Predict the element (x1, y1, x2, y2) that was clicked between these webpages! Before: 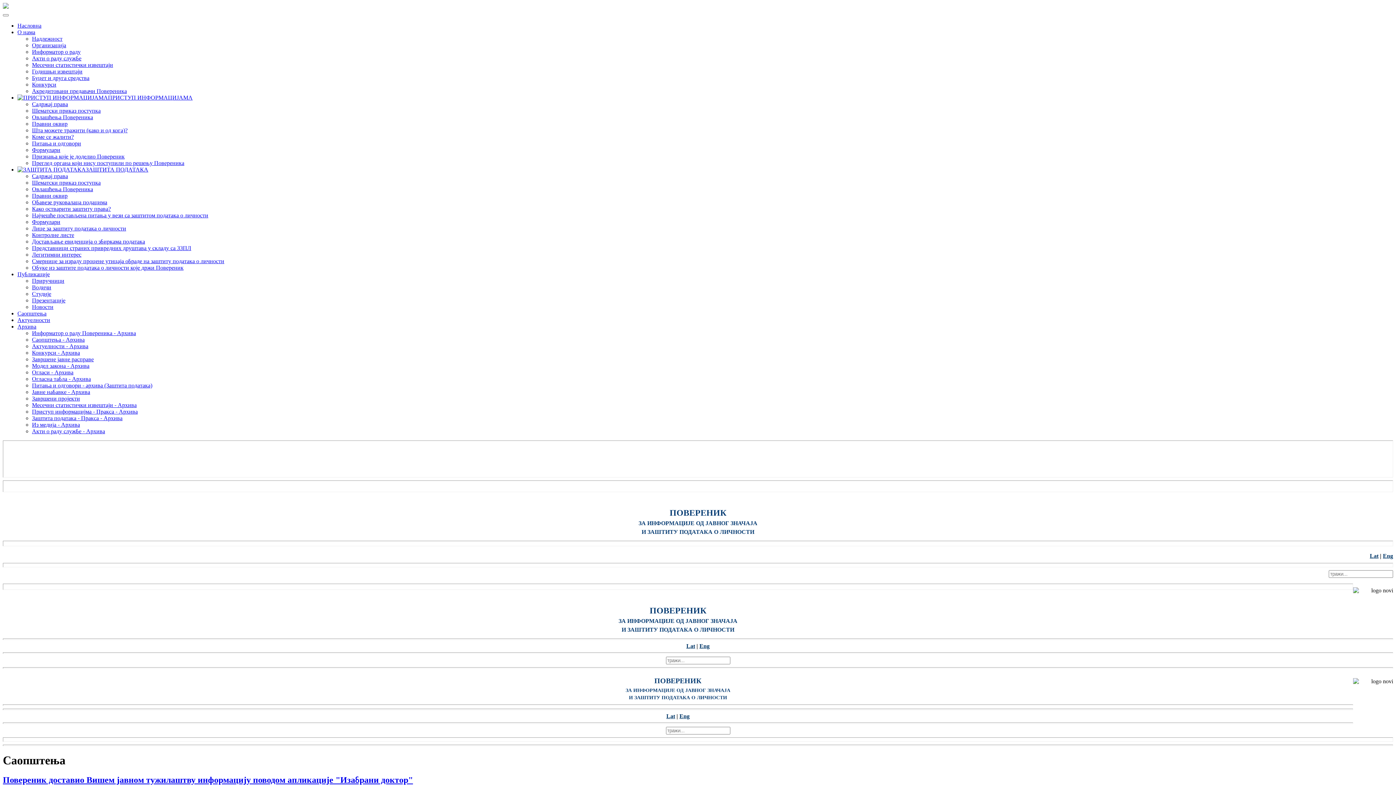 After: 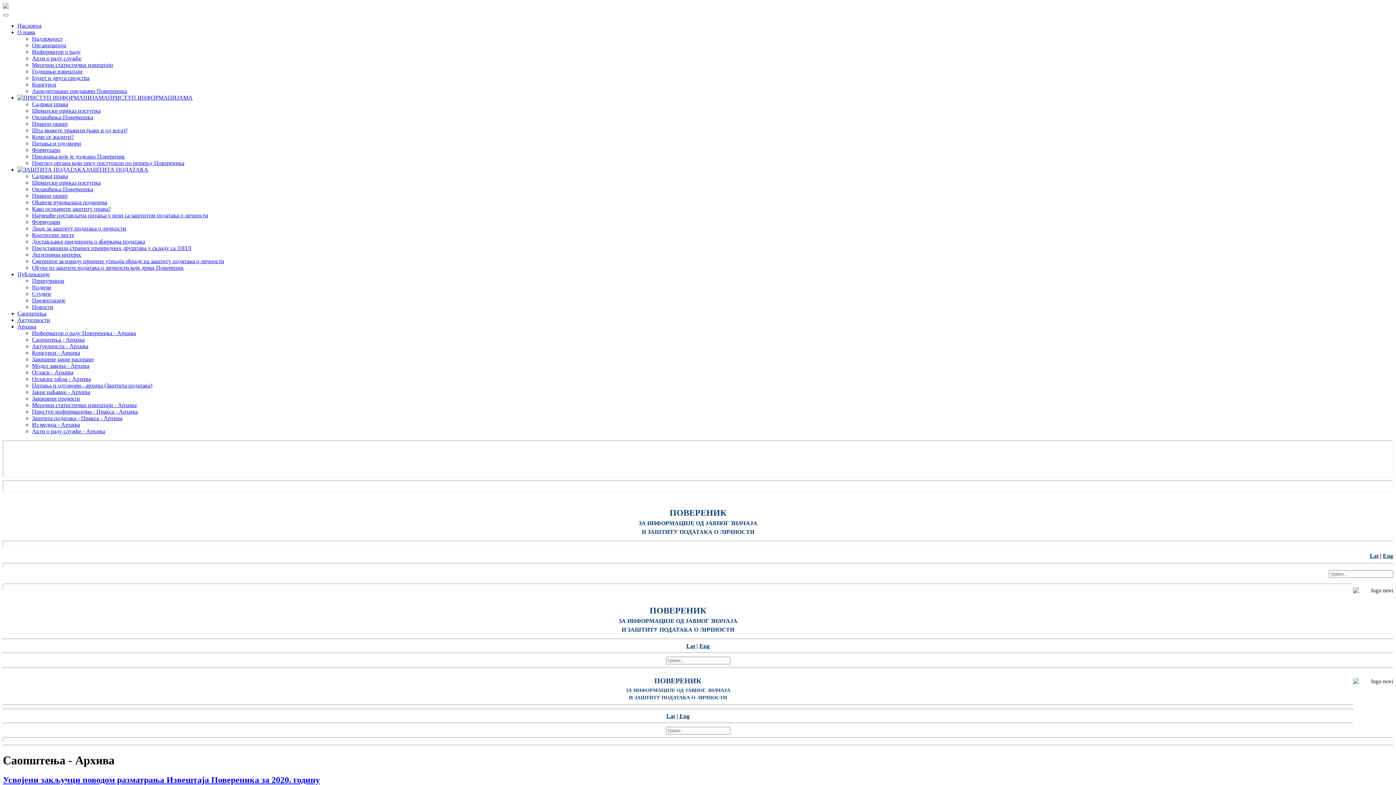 Action: label: Саопштења - Архива bbox: (32, 336, 84, 342)